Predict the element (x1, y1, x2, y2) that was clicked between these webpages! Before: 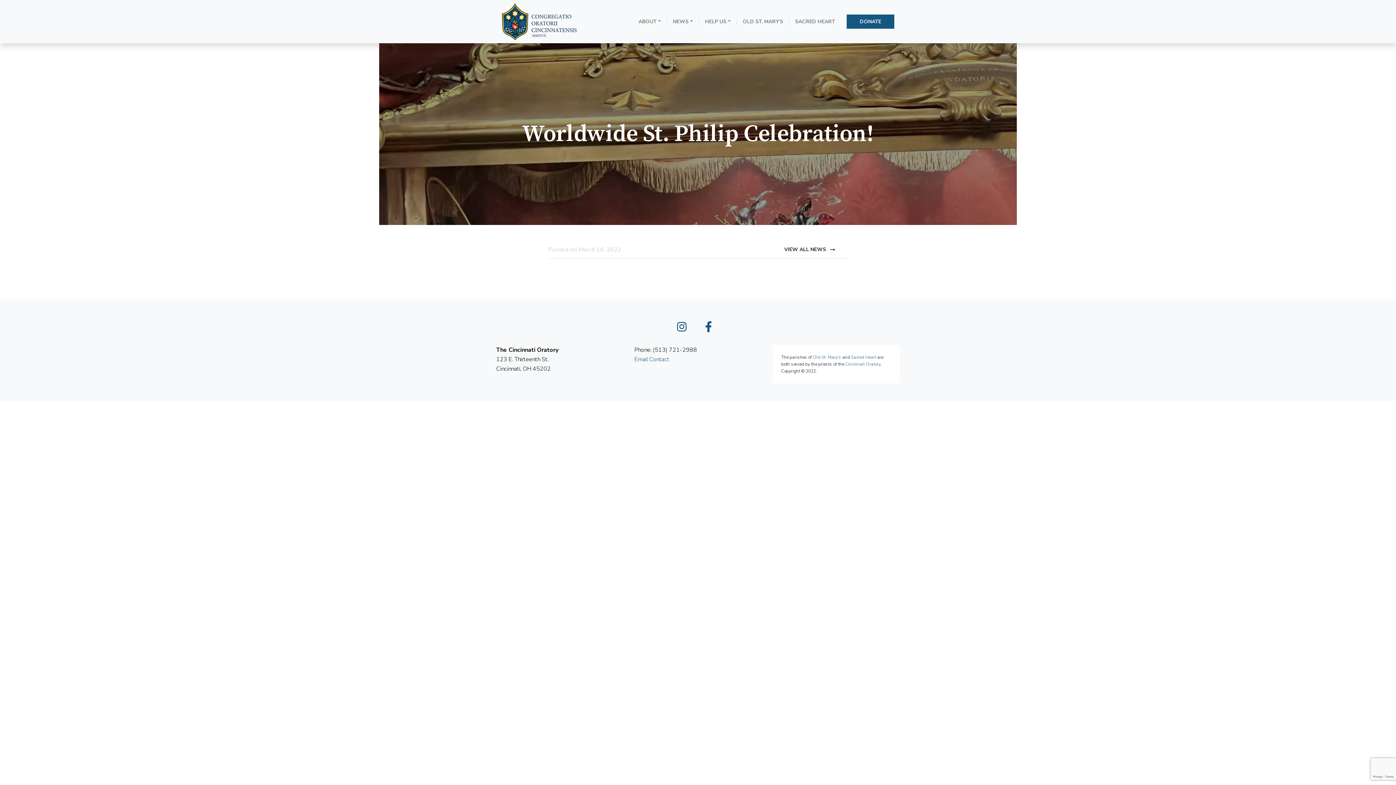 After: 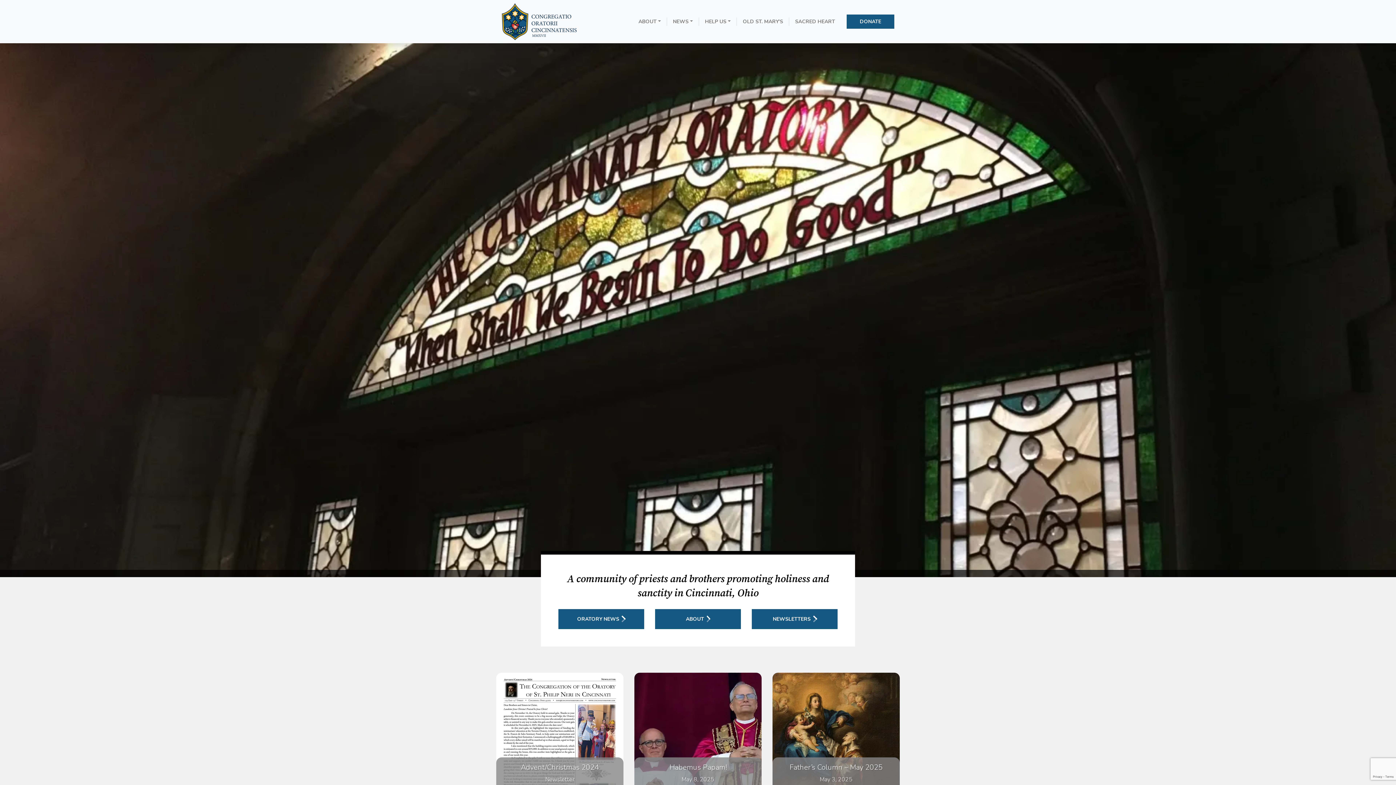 Action: bbox: (501, 17, 577, 24)